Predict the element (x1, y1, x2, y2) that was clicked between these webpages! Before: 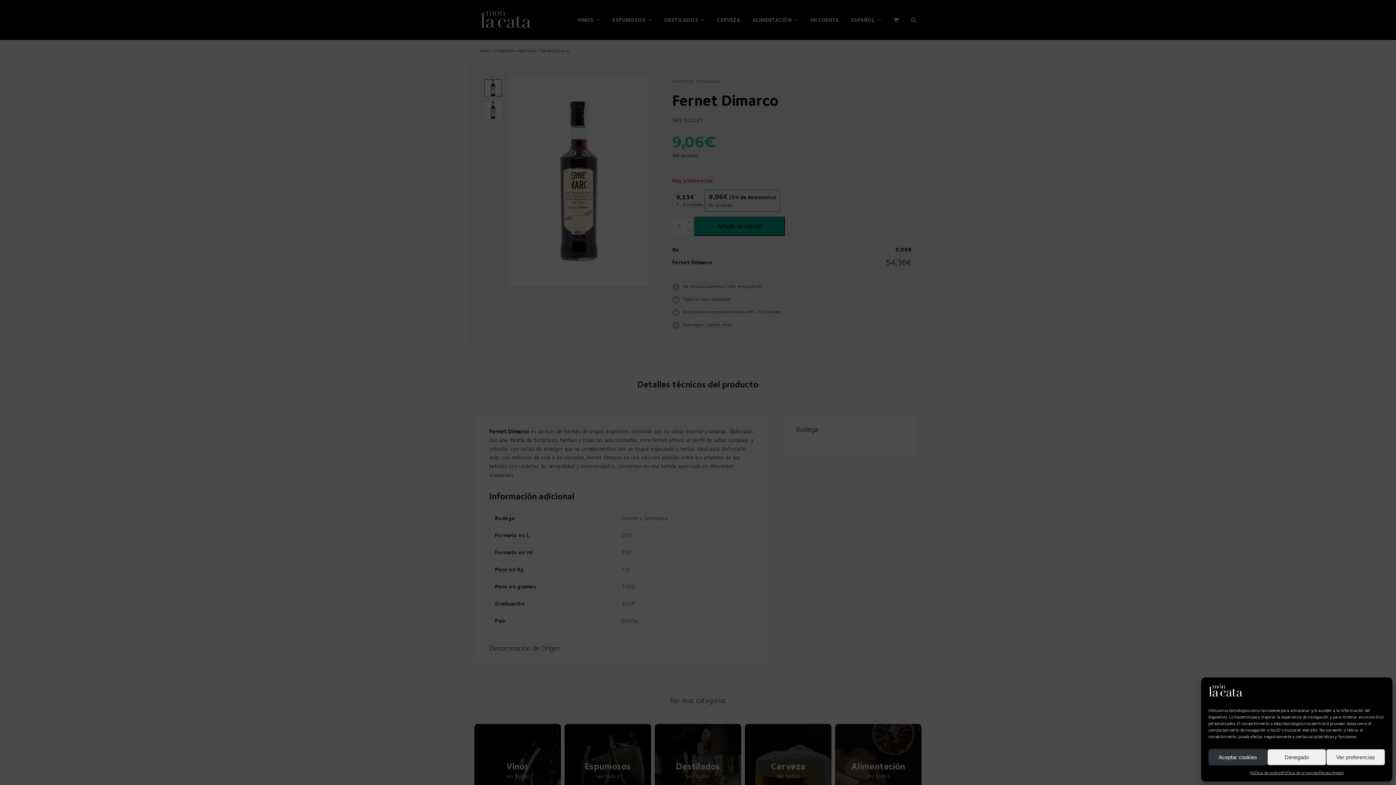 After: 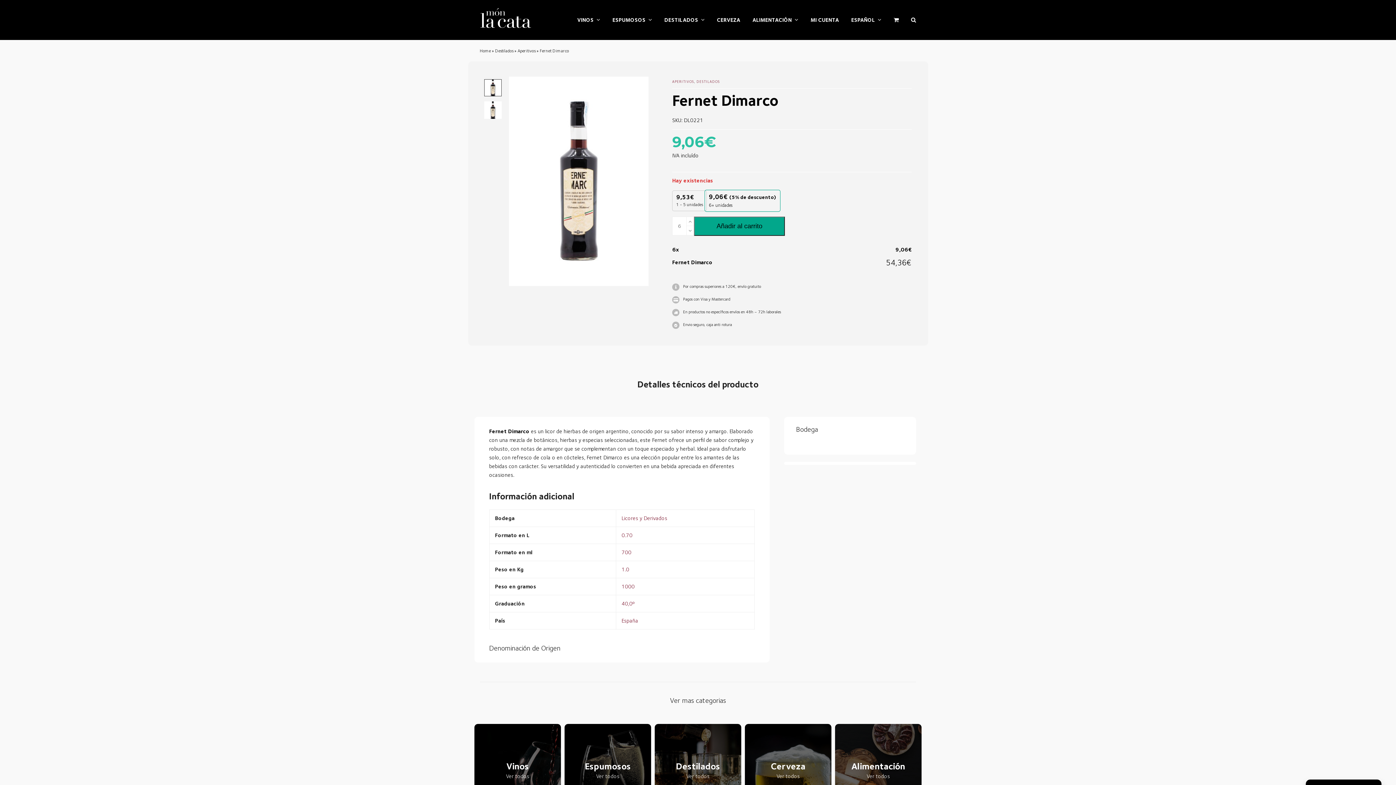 Action: label: Denegado bbox: (1267, 749, 1326, 765)